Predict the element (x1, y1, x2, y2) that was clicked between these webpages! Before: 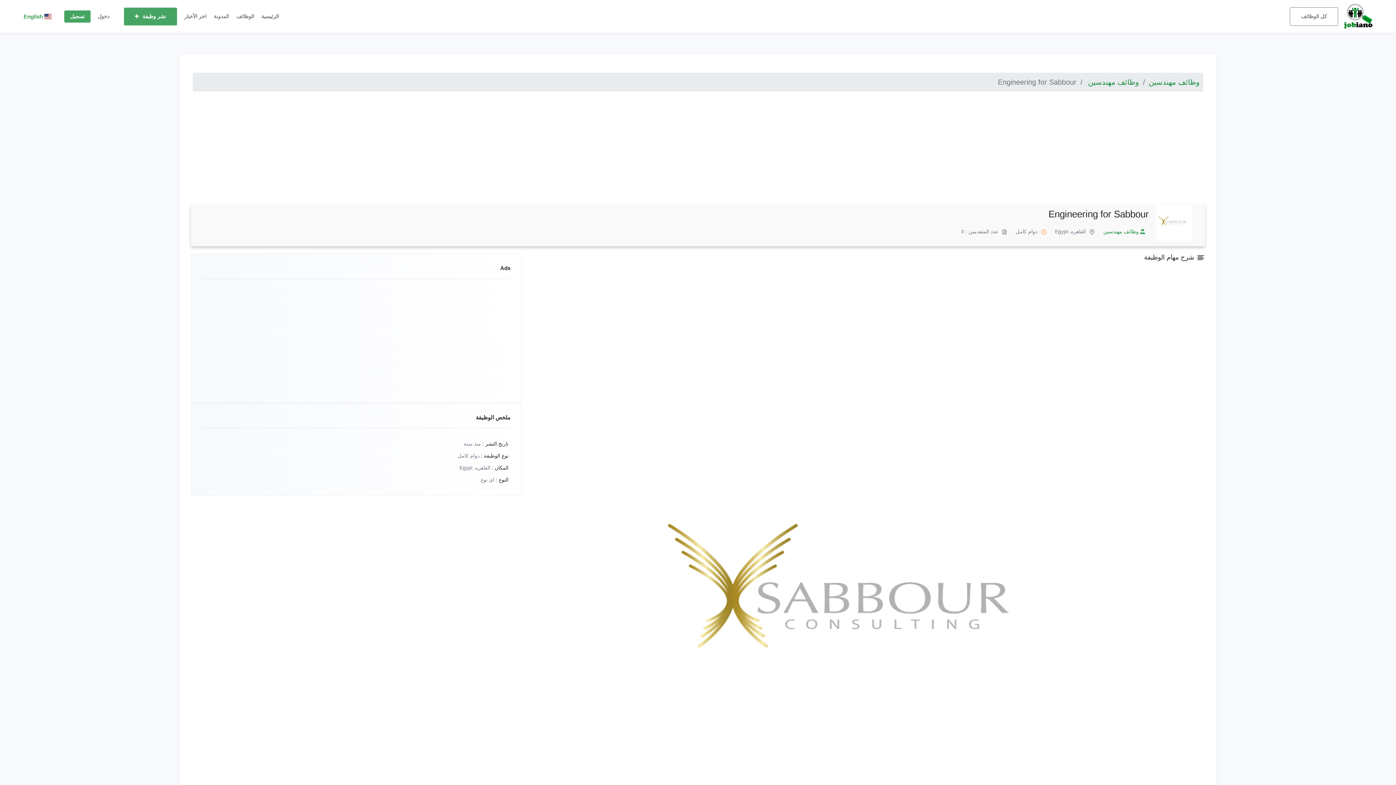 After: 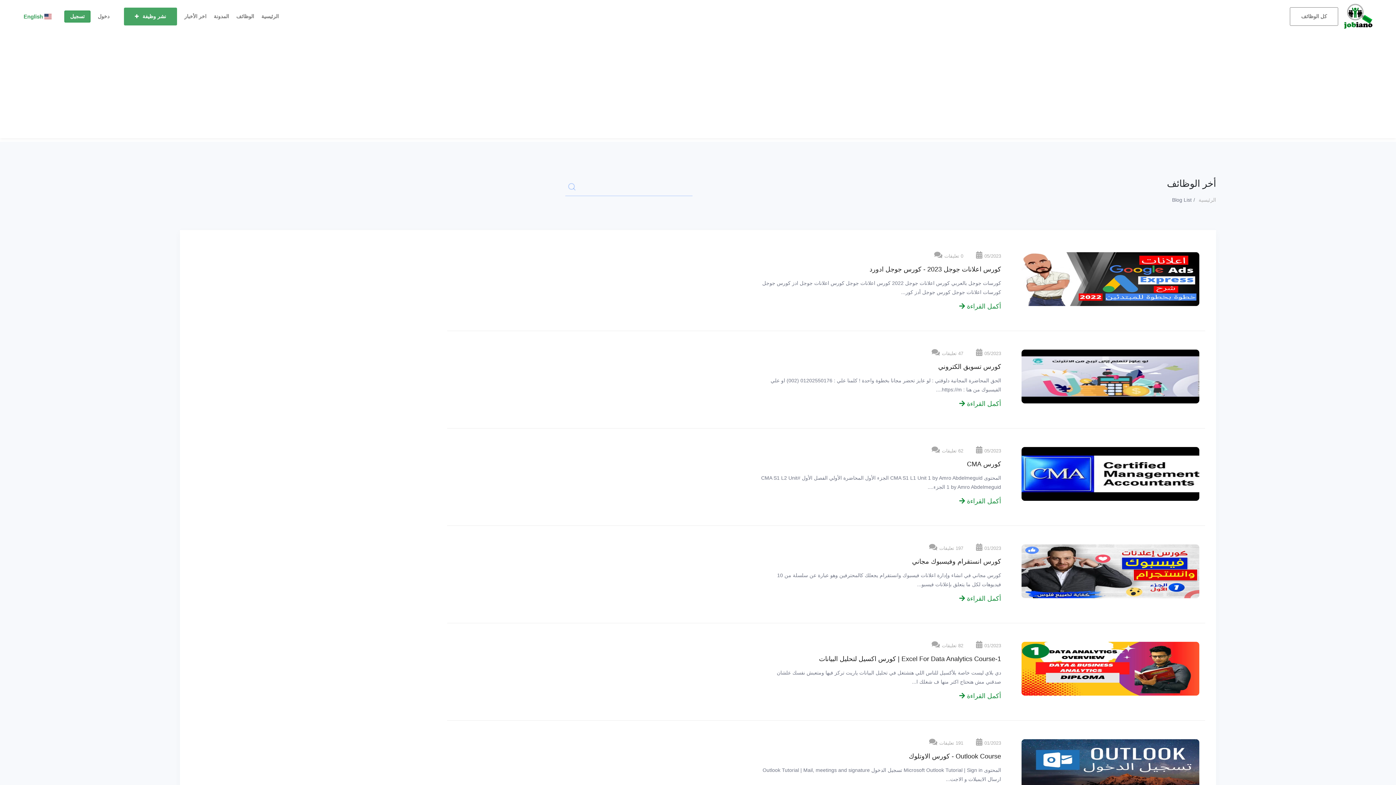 Action: bbox: (213, 7, 229, 25) label: المدونة